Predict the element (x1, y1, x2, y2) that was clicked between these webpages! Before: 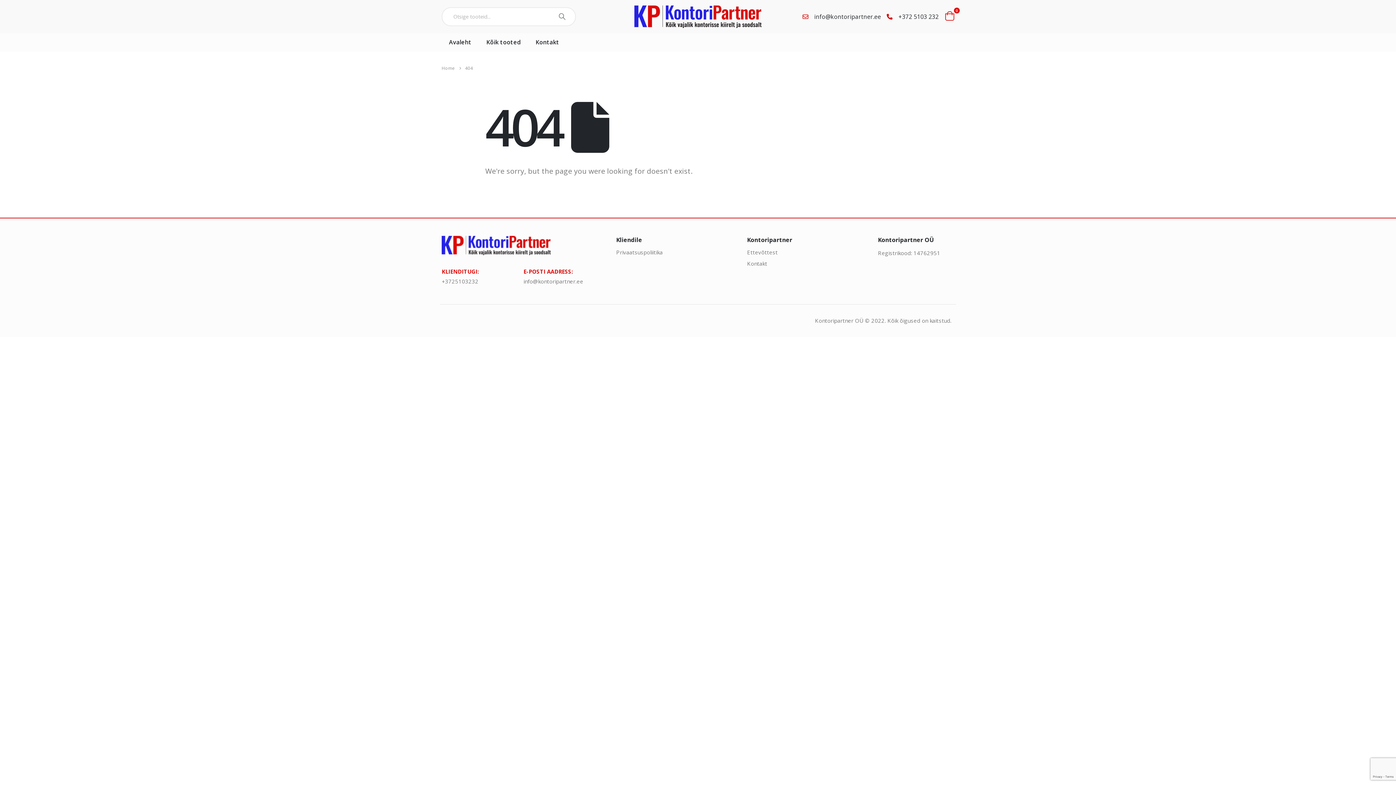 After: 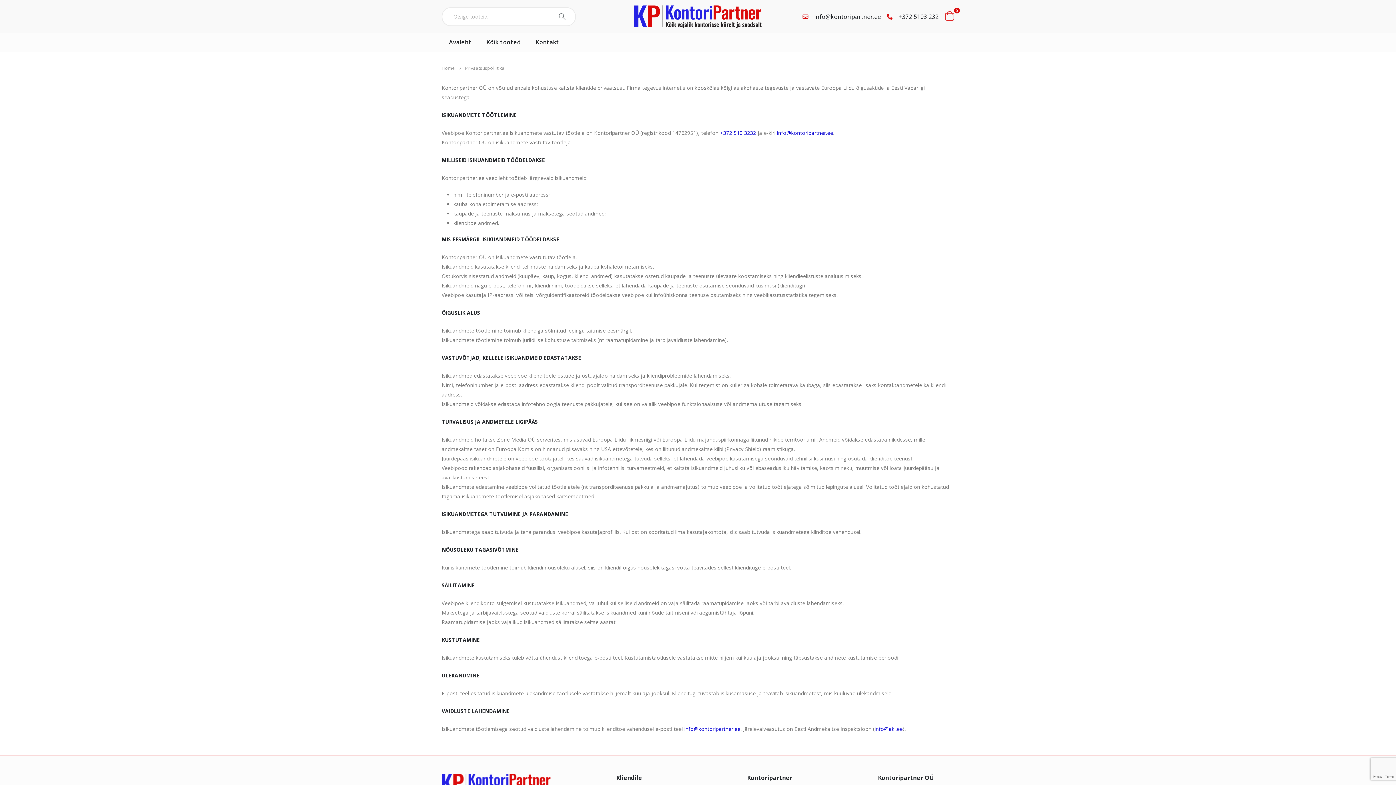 Action: bbox: (616, 248, 662, 255) label: Privaatsuspoliitika